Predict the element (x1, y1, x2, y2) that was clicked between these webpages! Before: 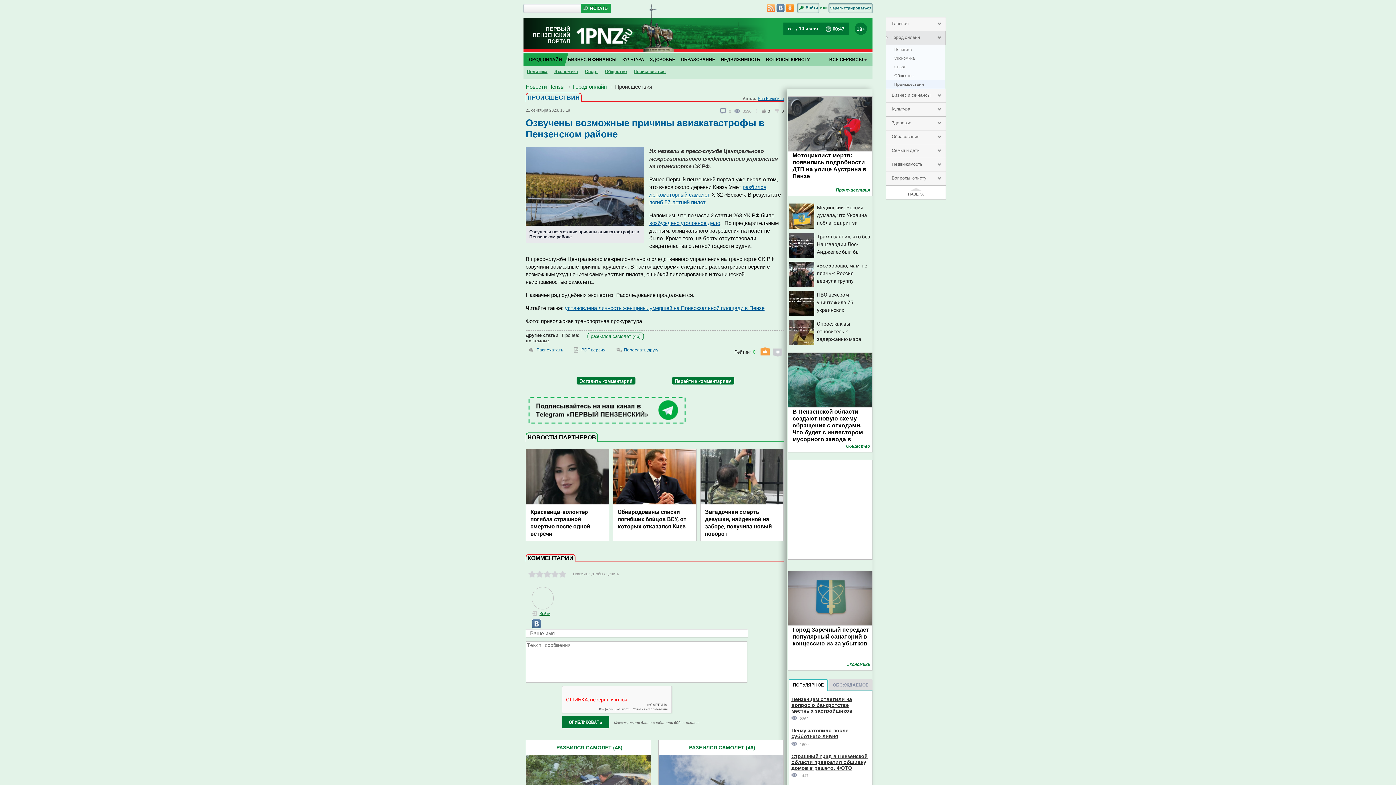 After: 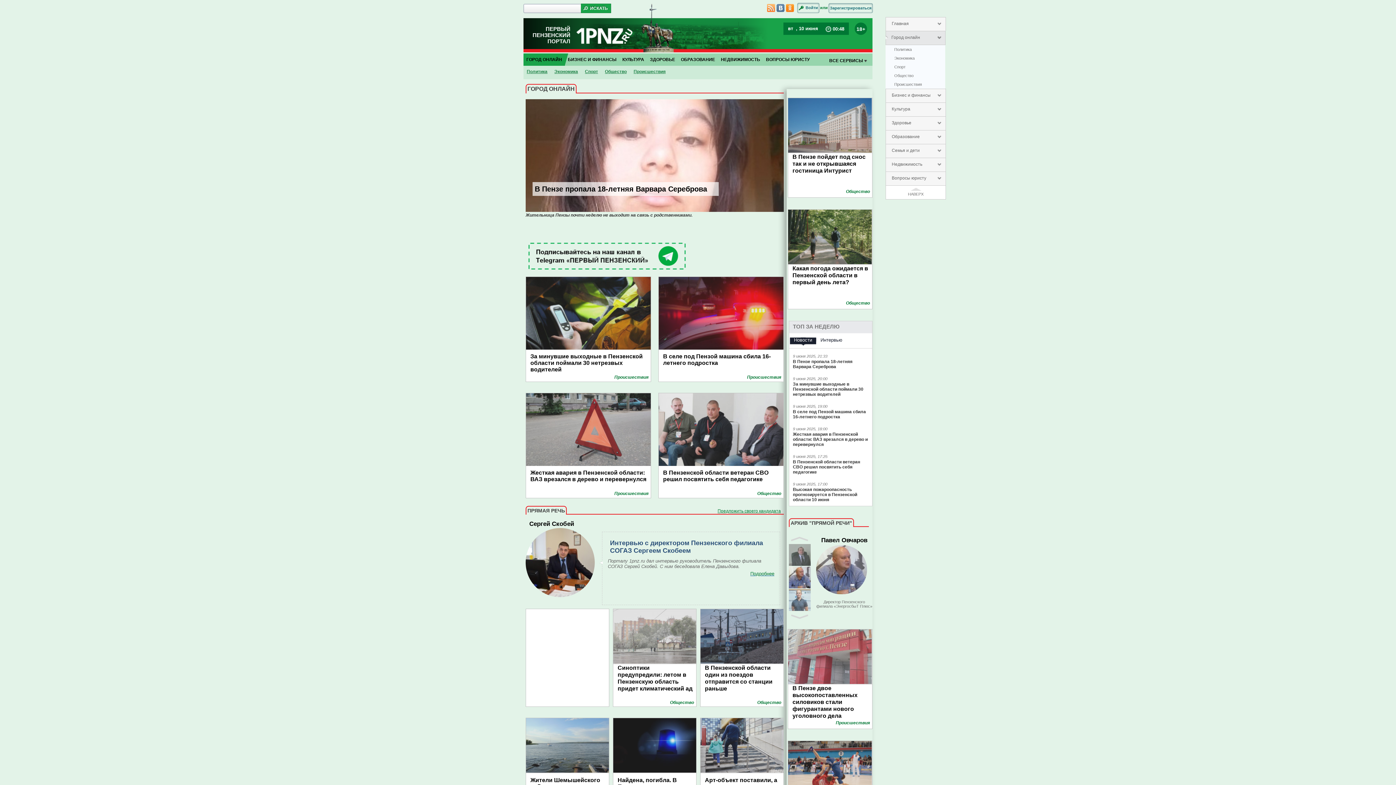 Action: label: ГОРОД ОНЛАЙН bbox: (523, 53, 565, 65)